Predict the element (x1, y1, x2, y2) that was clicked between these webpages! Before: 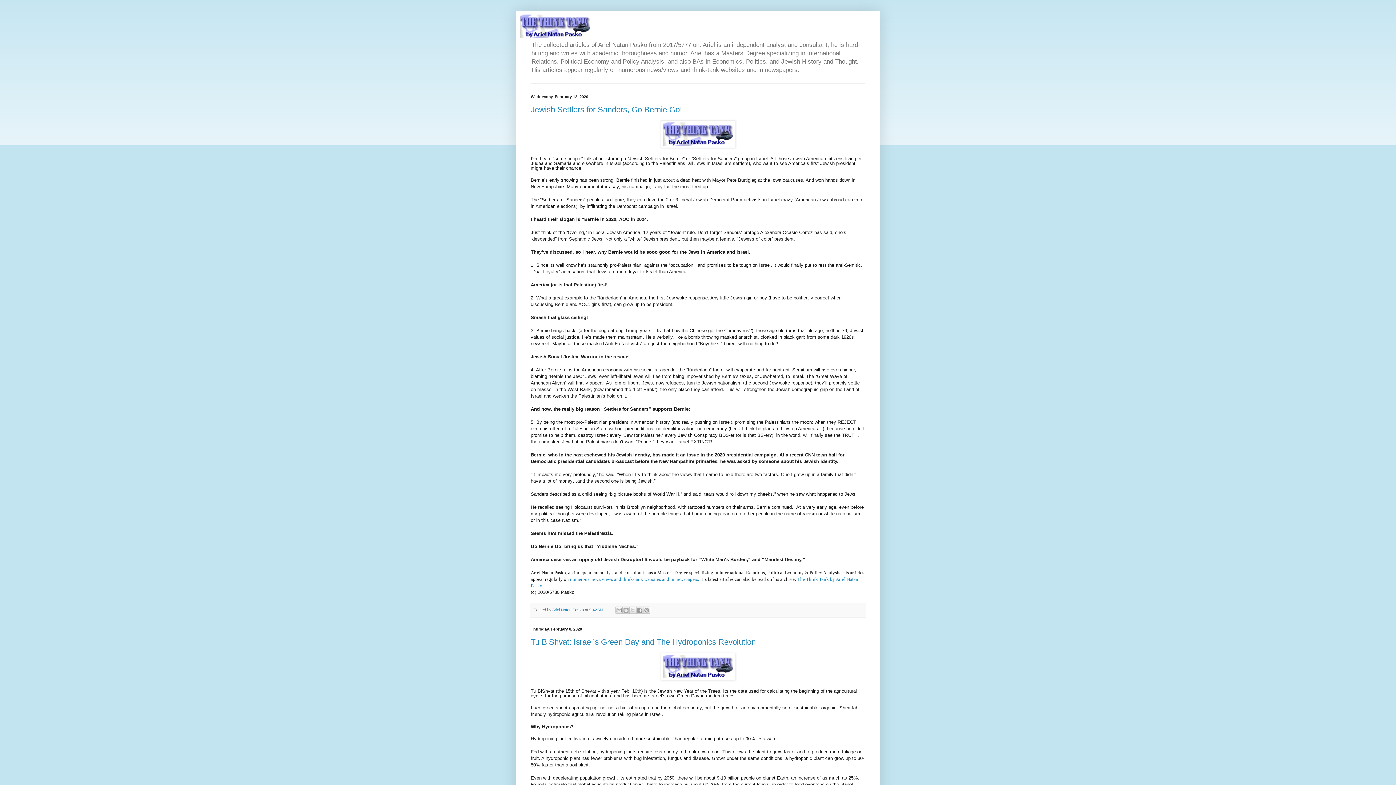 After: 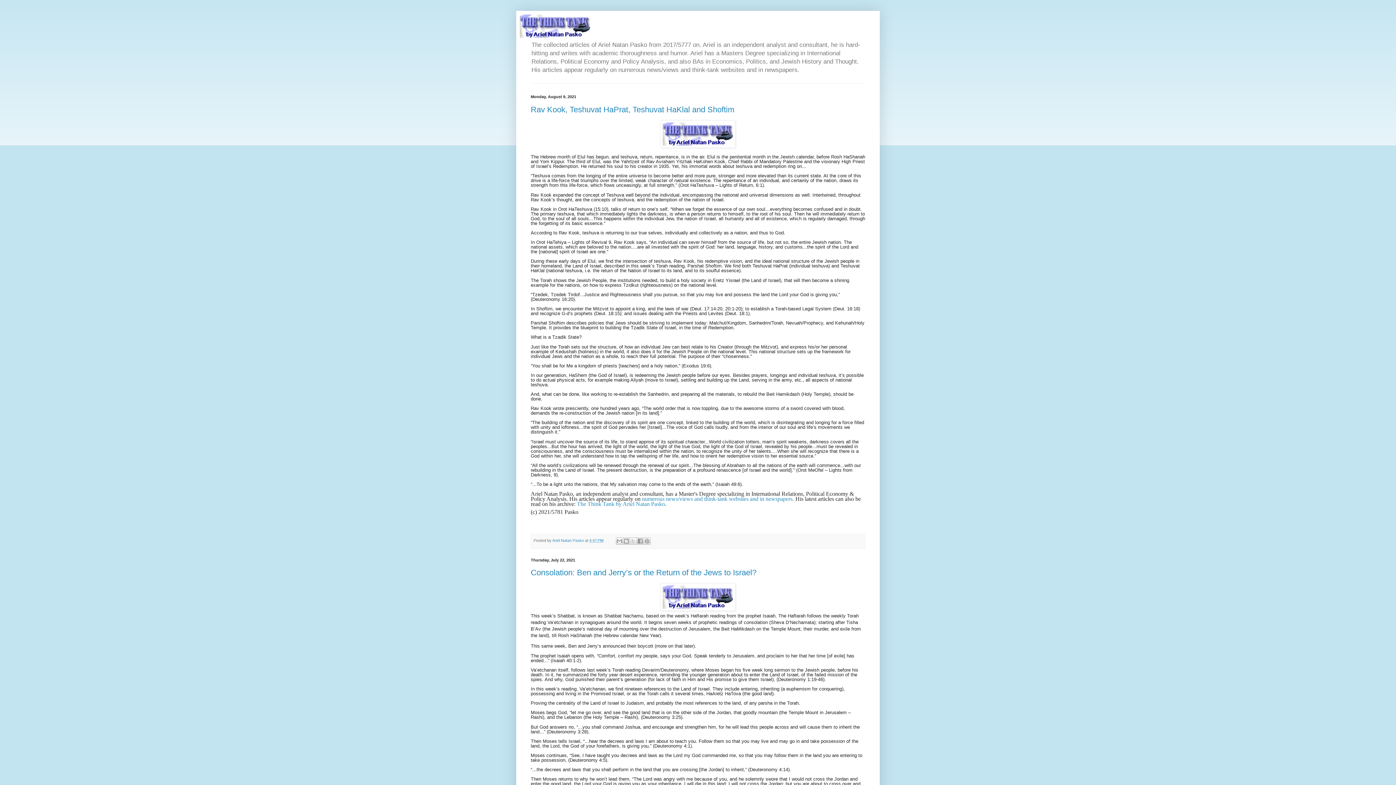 Action: bbox: (520, 14, 876, 37)